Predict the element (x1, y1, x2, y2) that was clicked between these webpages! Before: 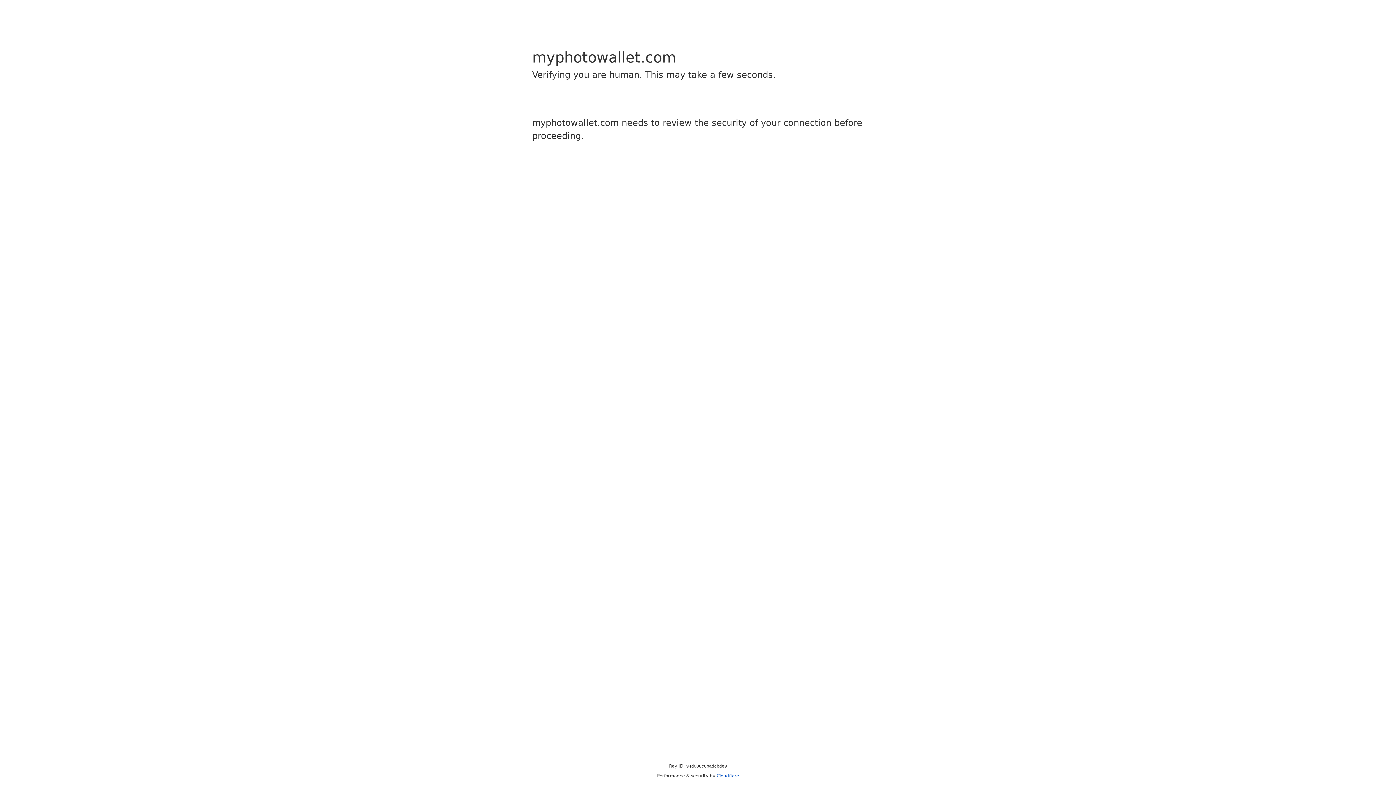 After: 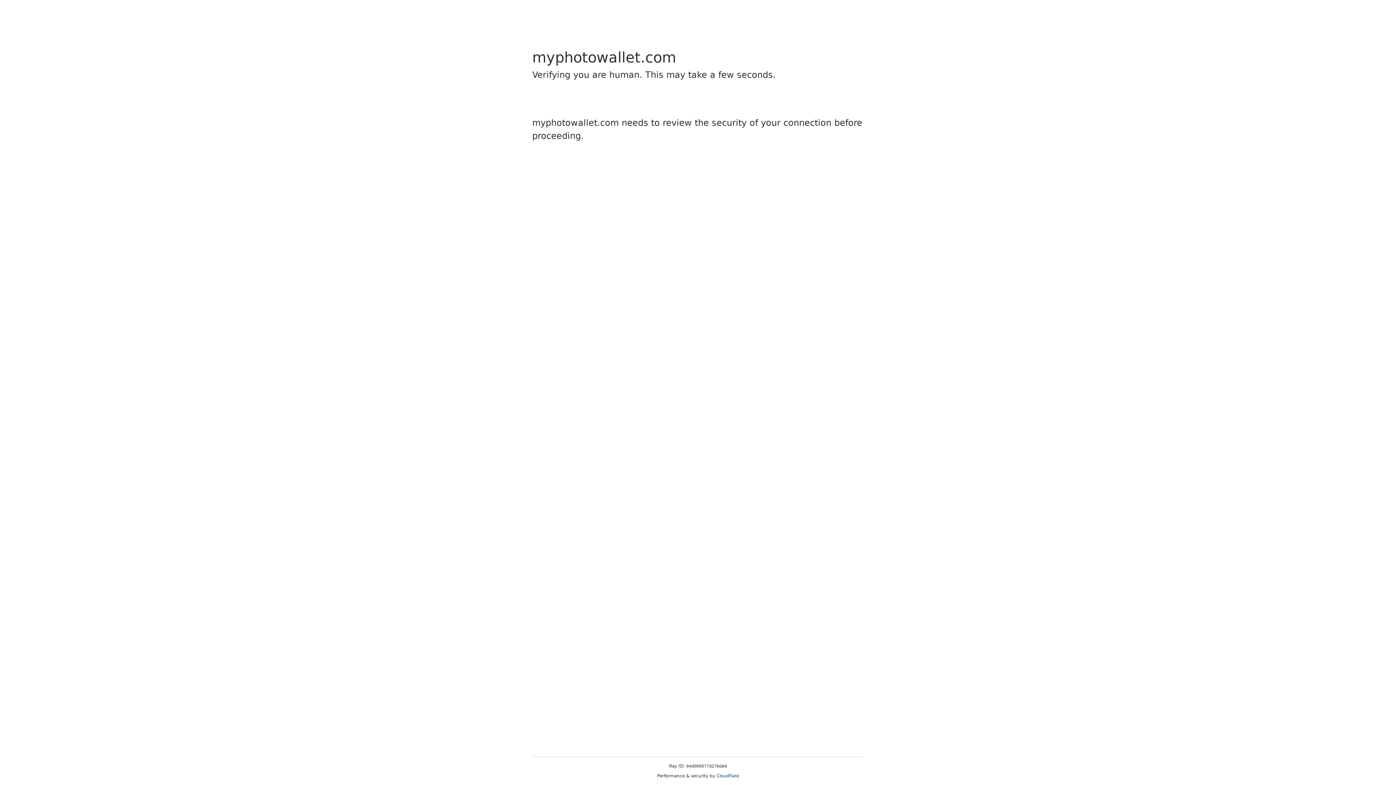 Action: label: Cloudflare bbox: (716, 773, 739, 778)